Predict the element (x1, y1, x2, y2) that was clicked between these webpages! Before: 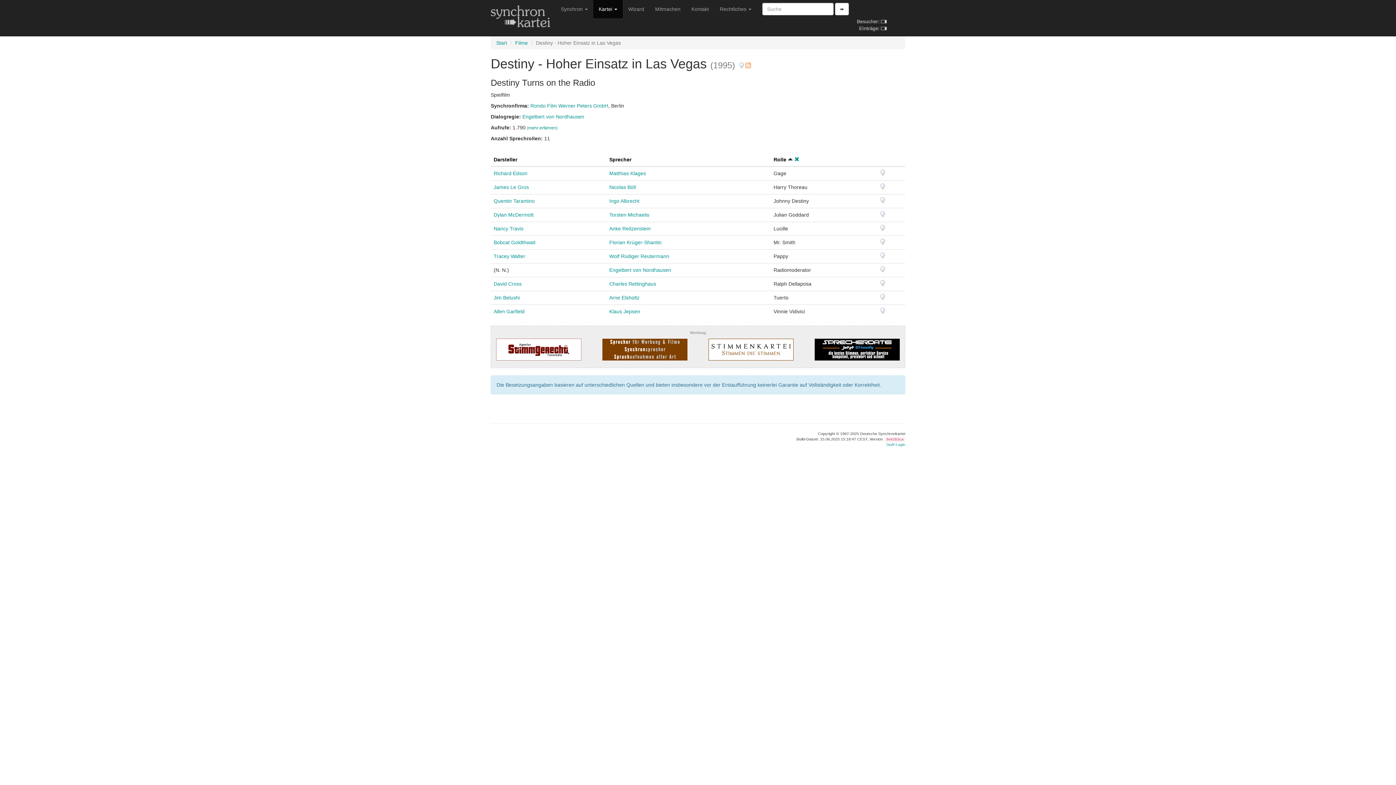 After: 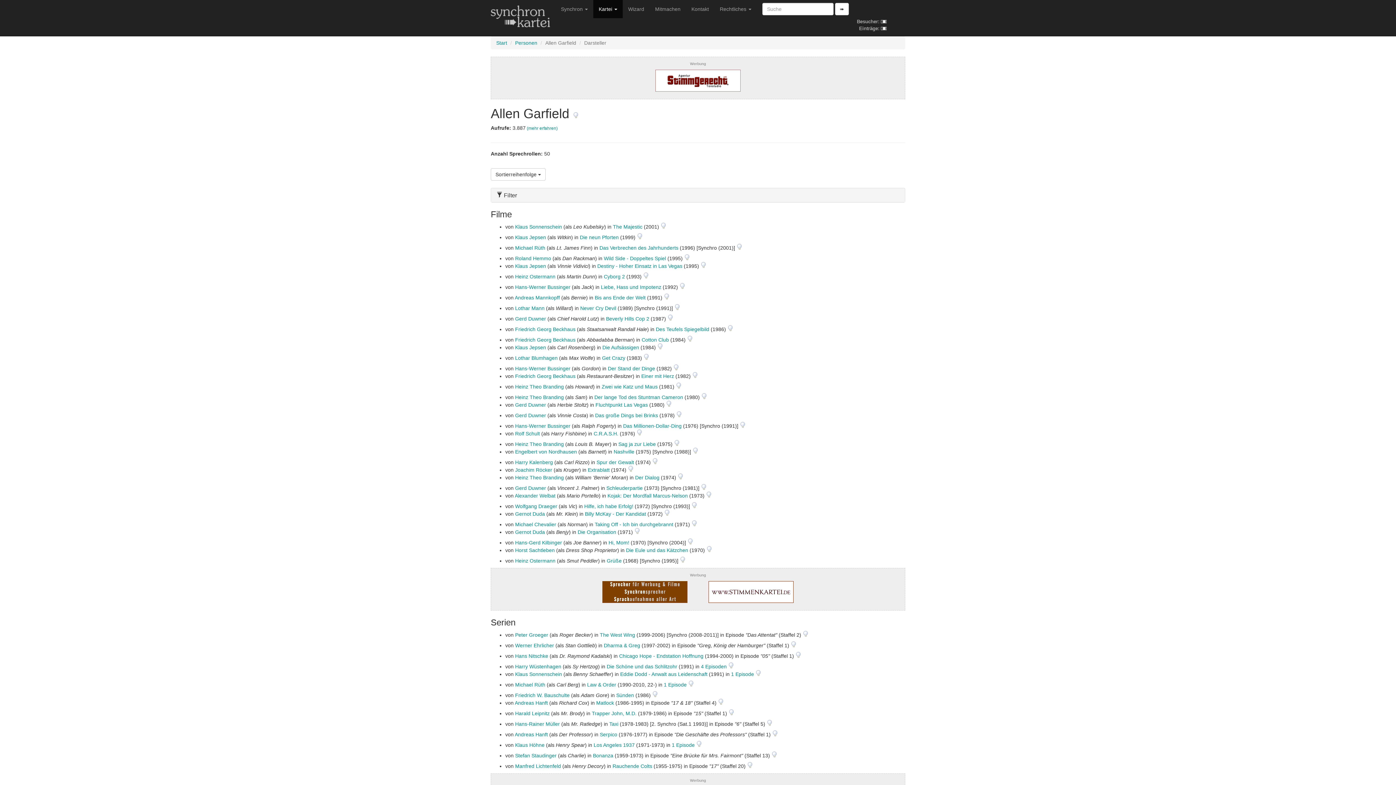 Action: label: Allen Garfield bbox: (493, 308, 524, 314)